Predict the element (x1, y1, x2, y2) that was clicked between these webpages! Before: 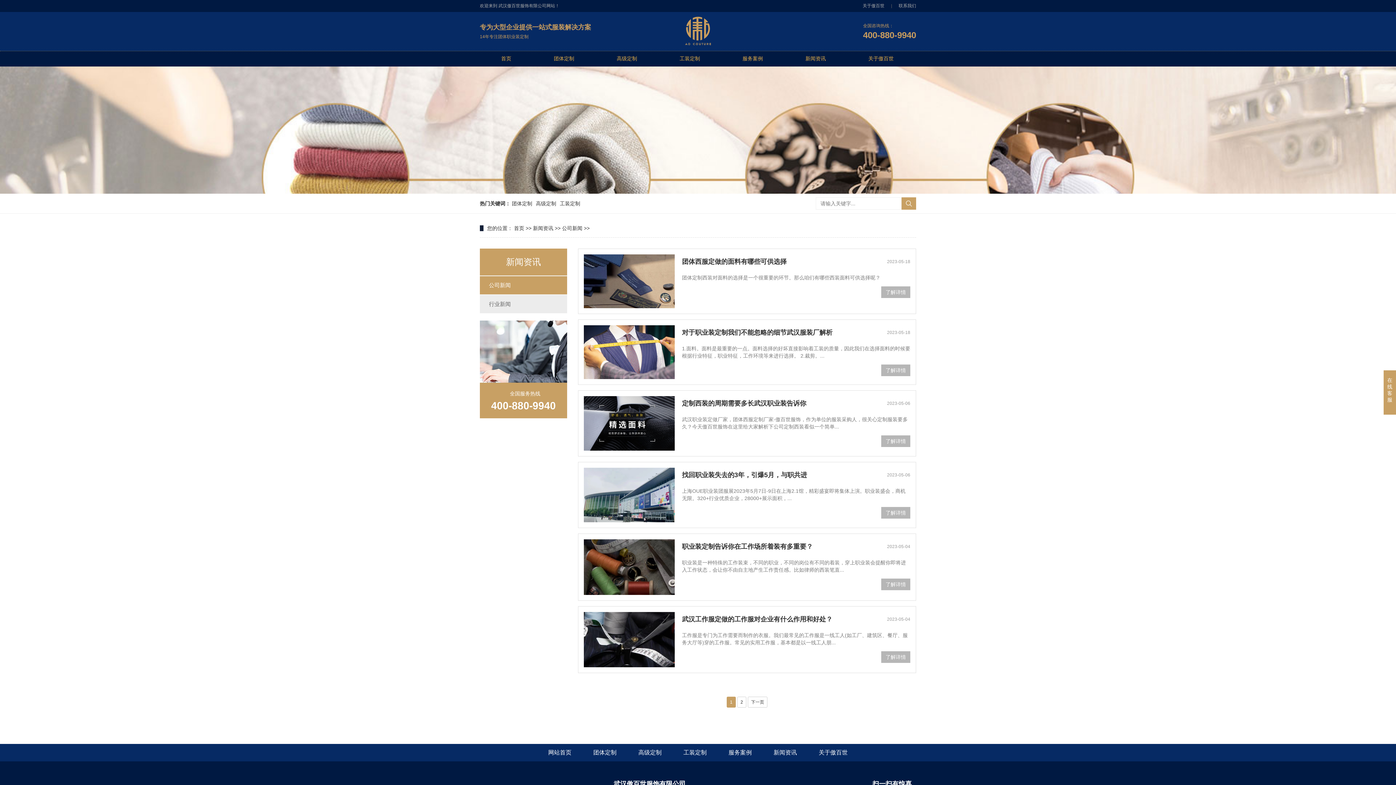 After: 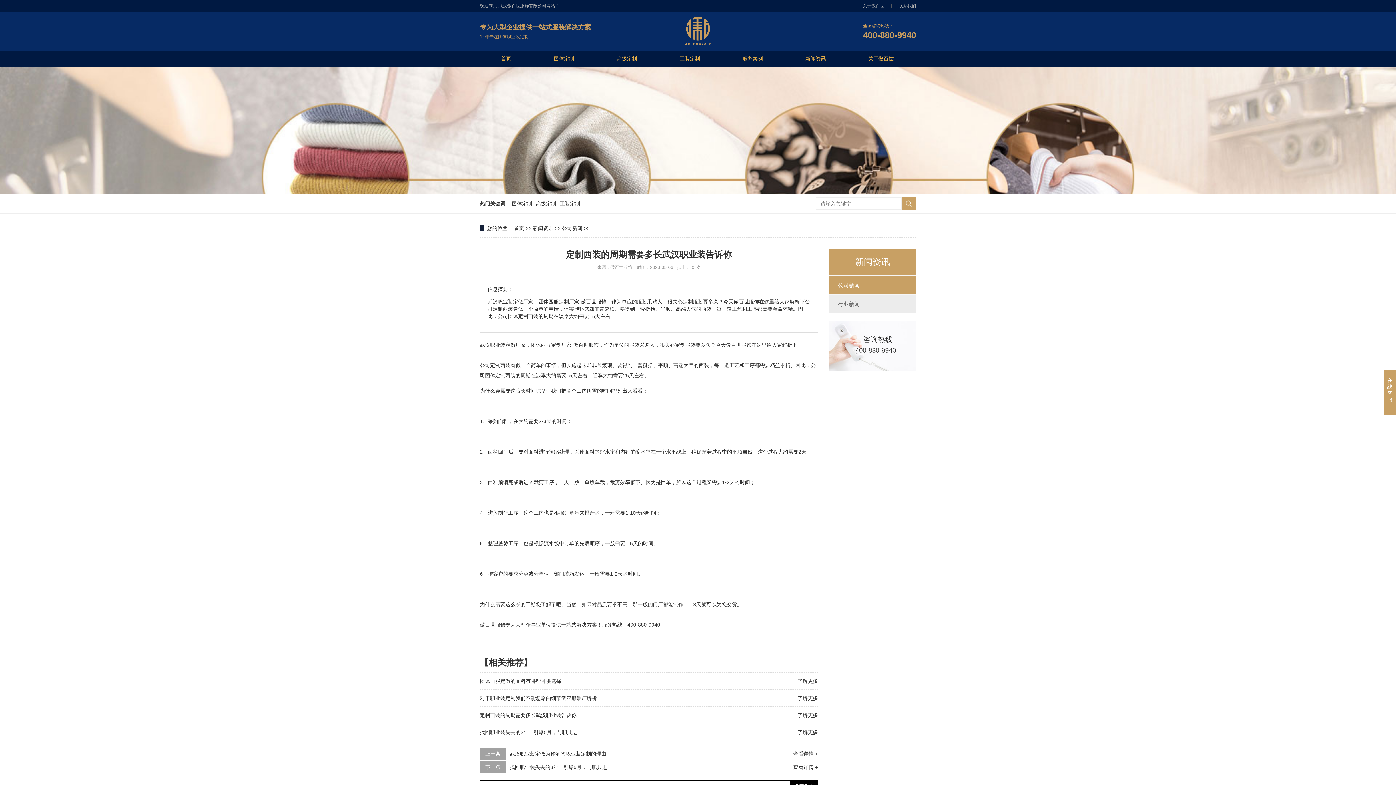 Action: bbox: (578, 390, 916, 456) label: 2023-05-06
定制西装的周期需要多长武汉职业装告诉你

武汉职业装定做厂家，团体西服定制厂家-傲百世服饰，作为单位的服装采购人，很关心定制服装要多久？今天傲百世服饰在这里给大家解析下公司定制西装看似一个简单...

了解详情